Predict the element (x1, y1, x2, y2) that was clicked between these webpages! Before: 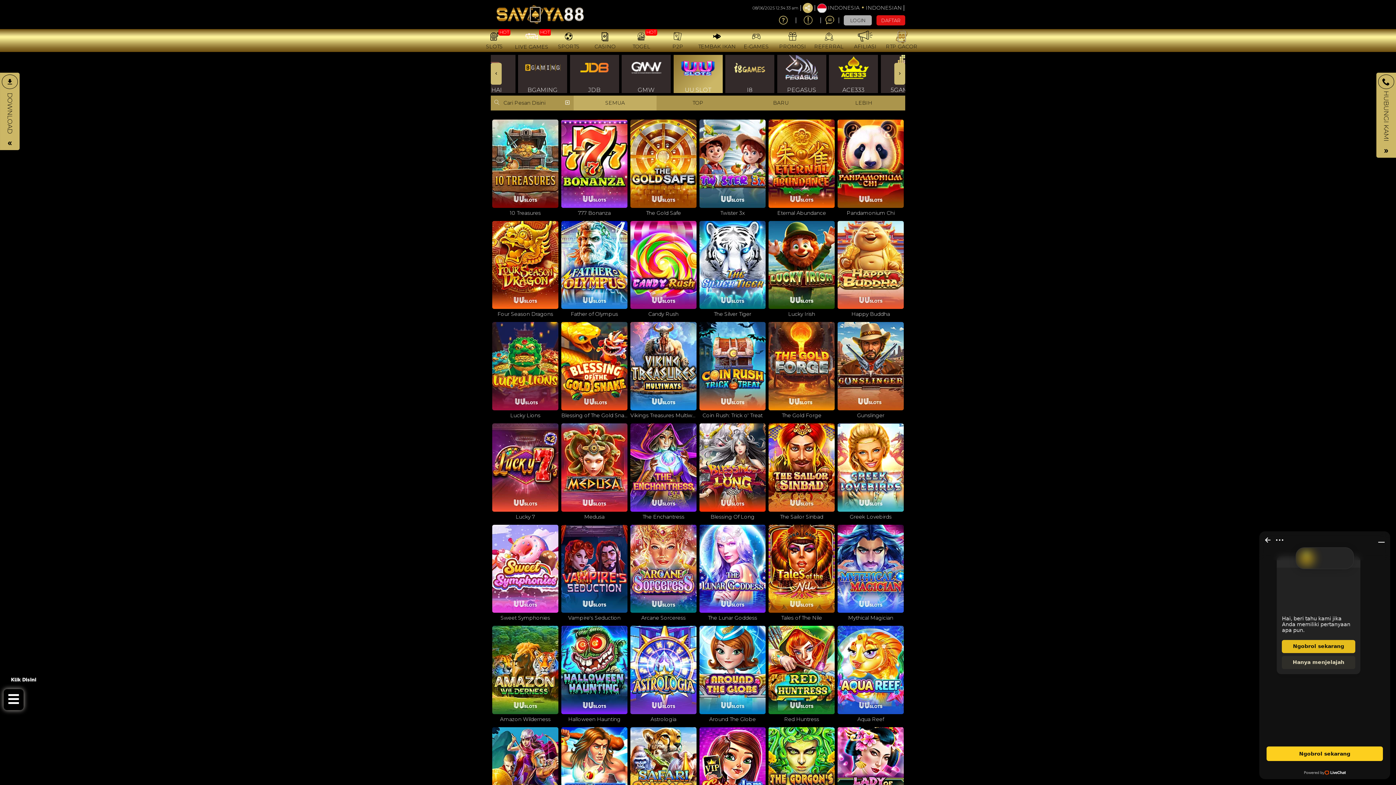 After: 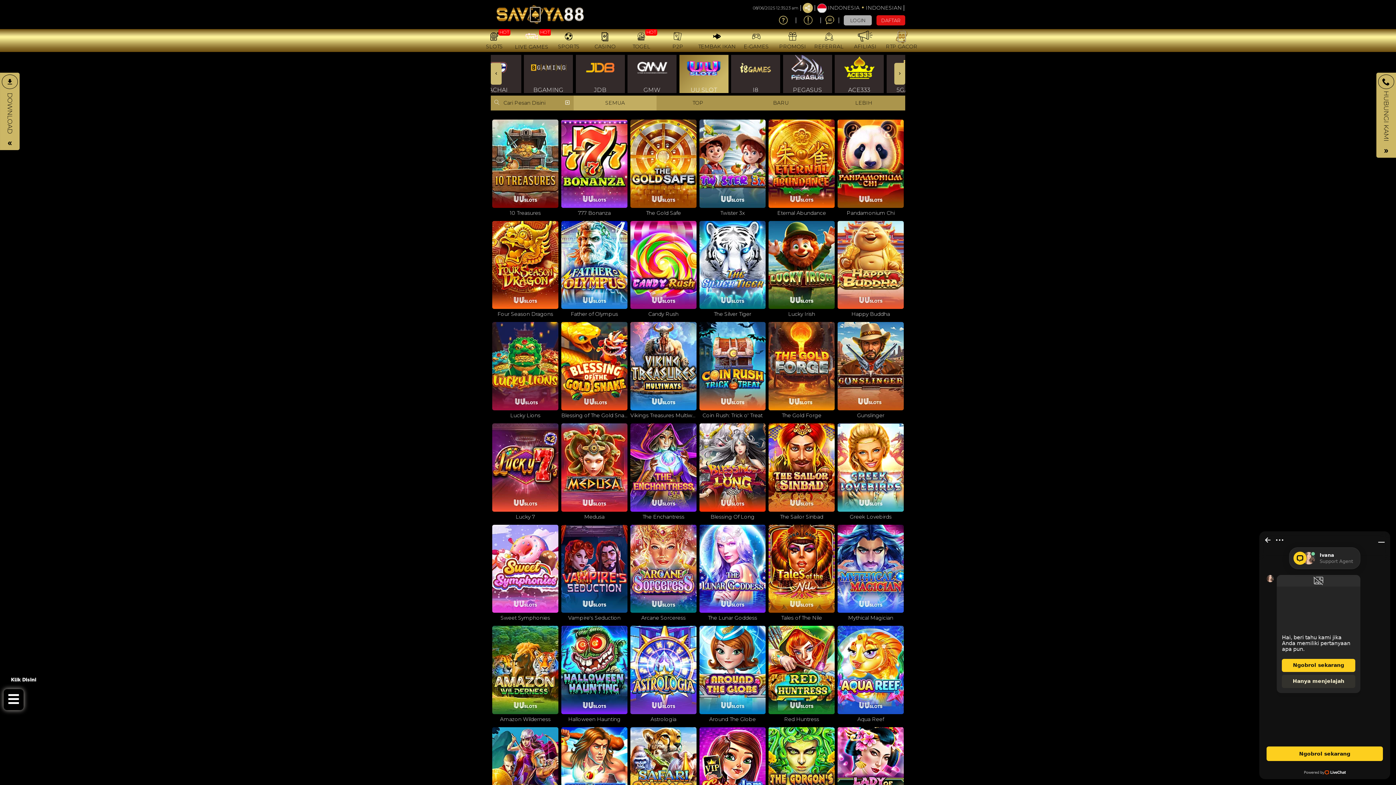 Action: label: UU SLOT bbox: (673, 54, 722, 92)